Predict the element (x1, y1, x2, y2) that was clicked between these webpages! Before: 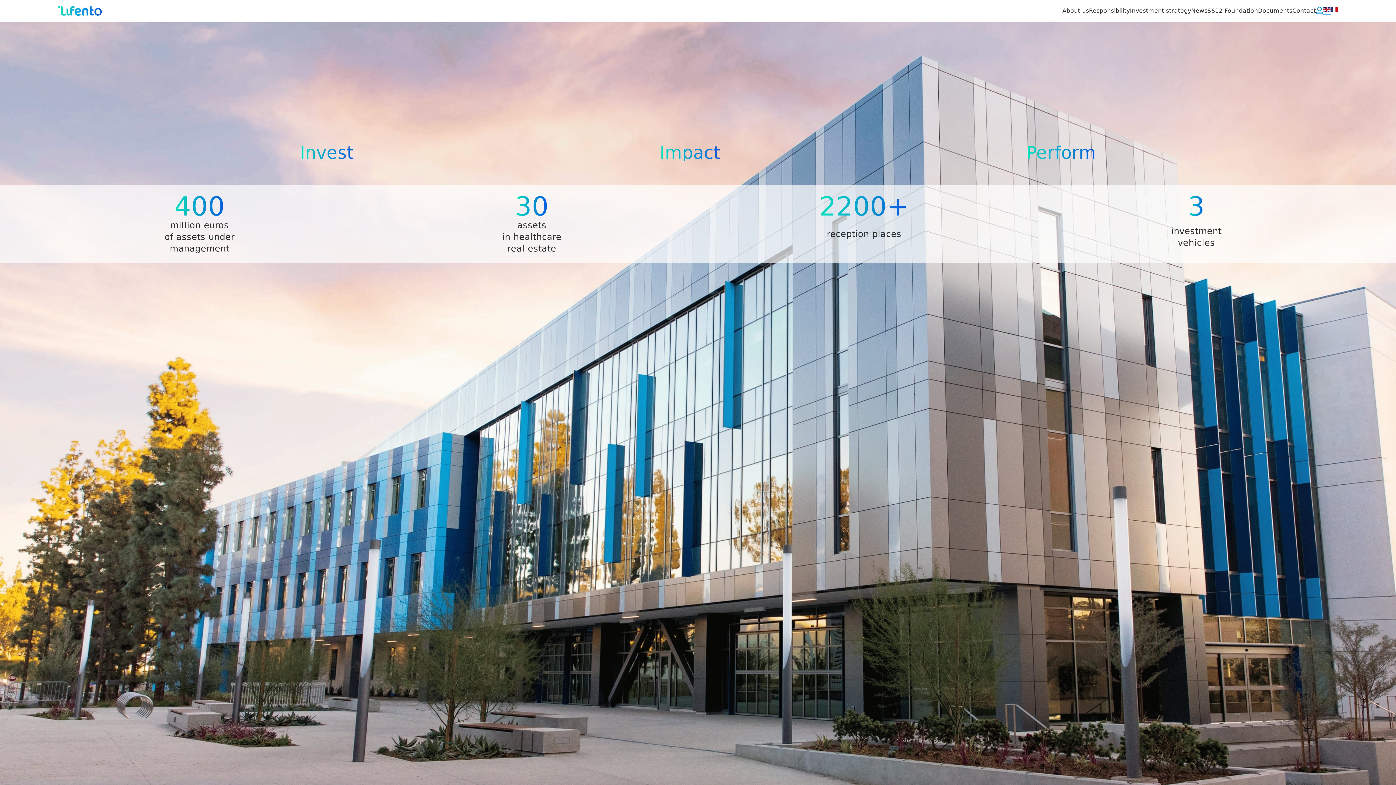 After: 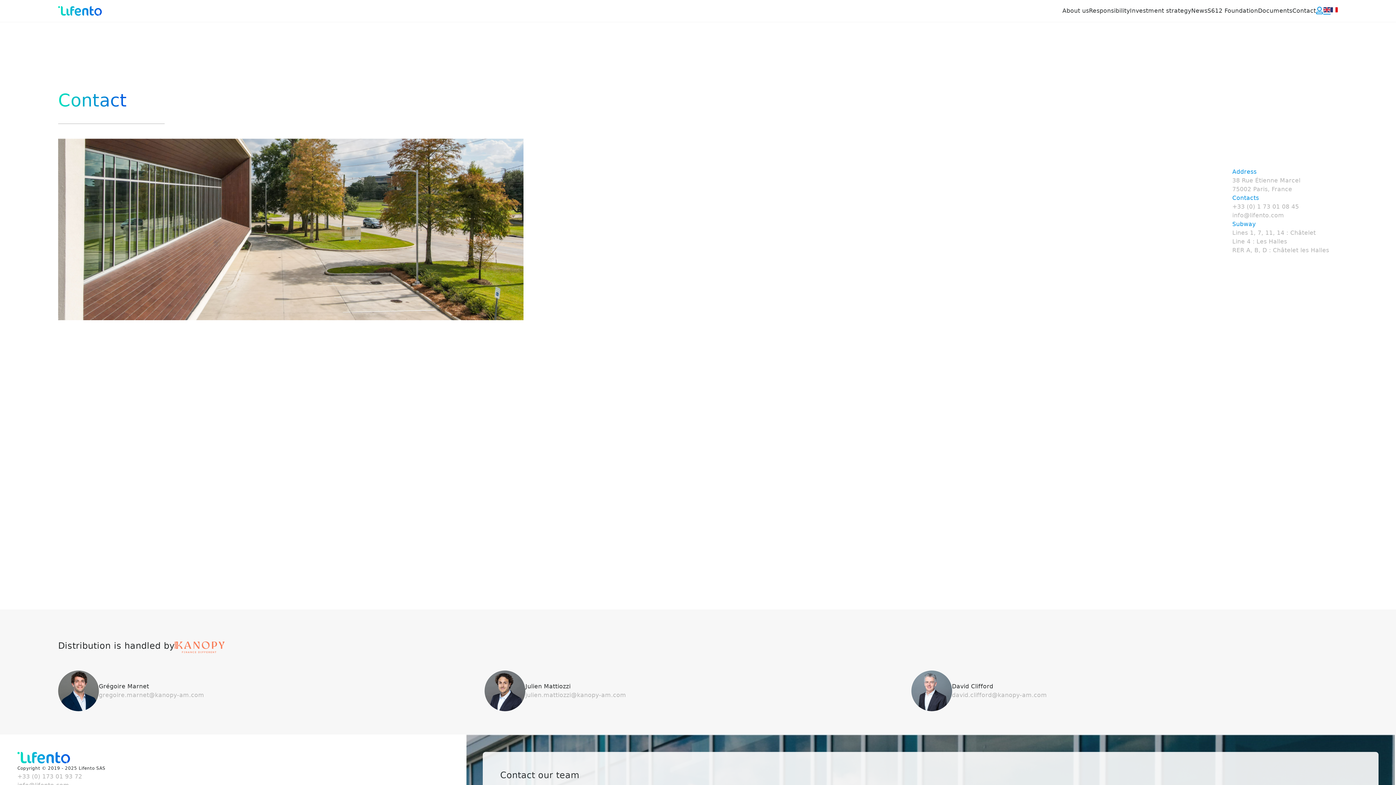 Action: bbox: (1292, 7, 1316, 14) label: Contact